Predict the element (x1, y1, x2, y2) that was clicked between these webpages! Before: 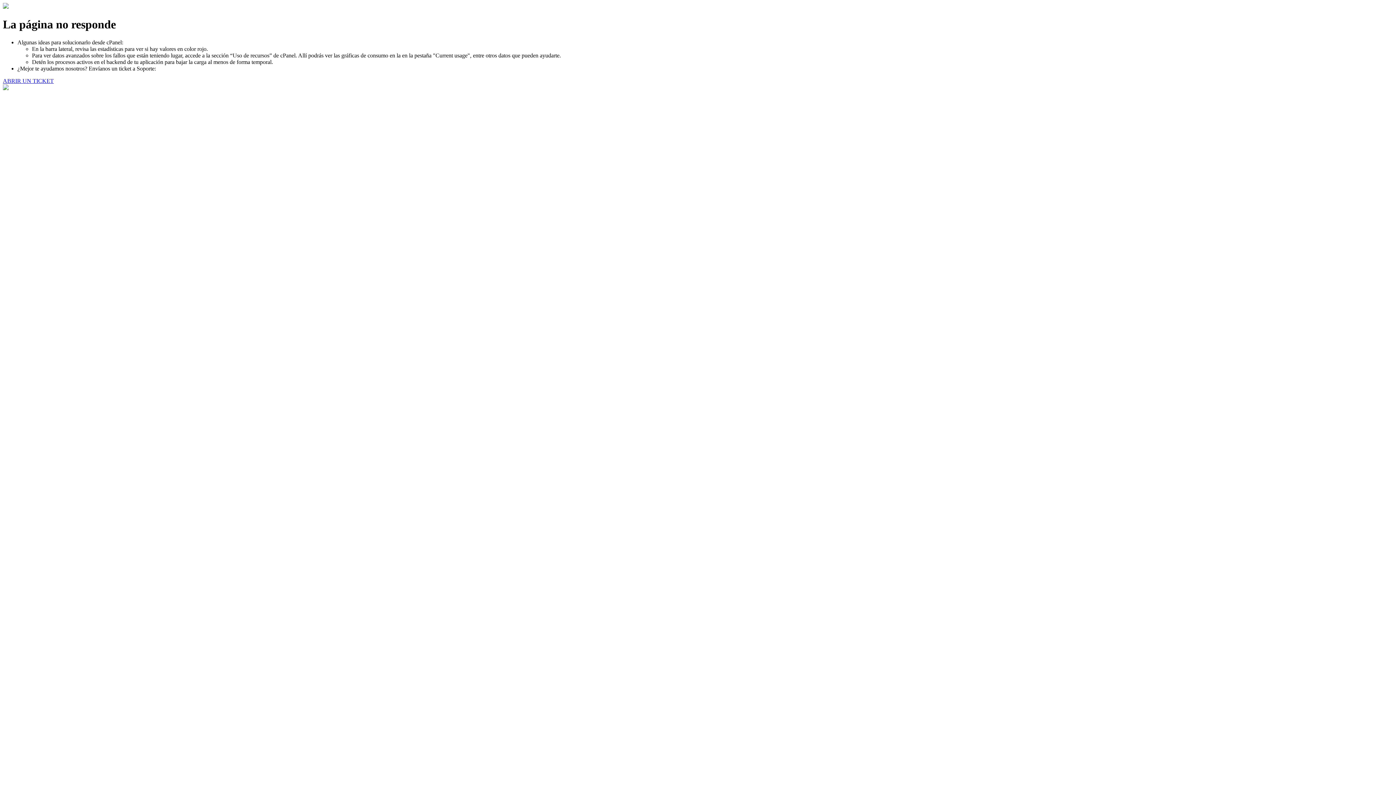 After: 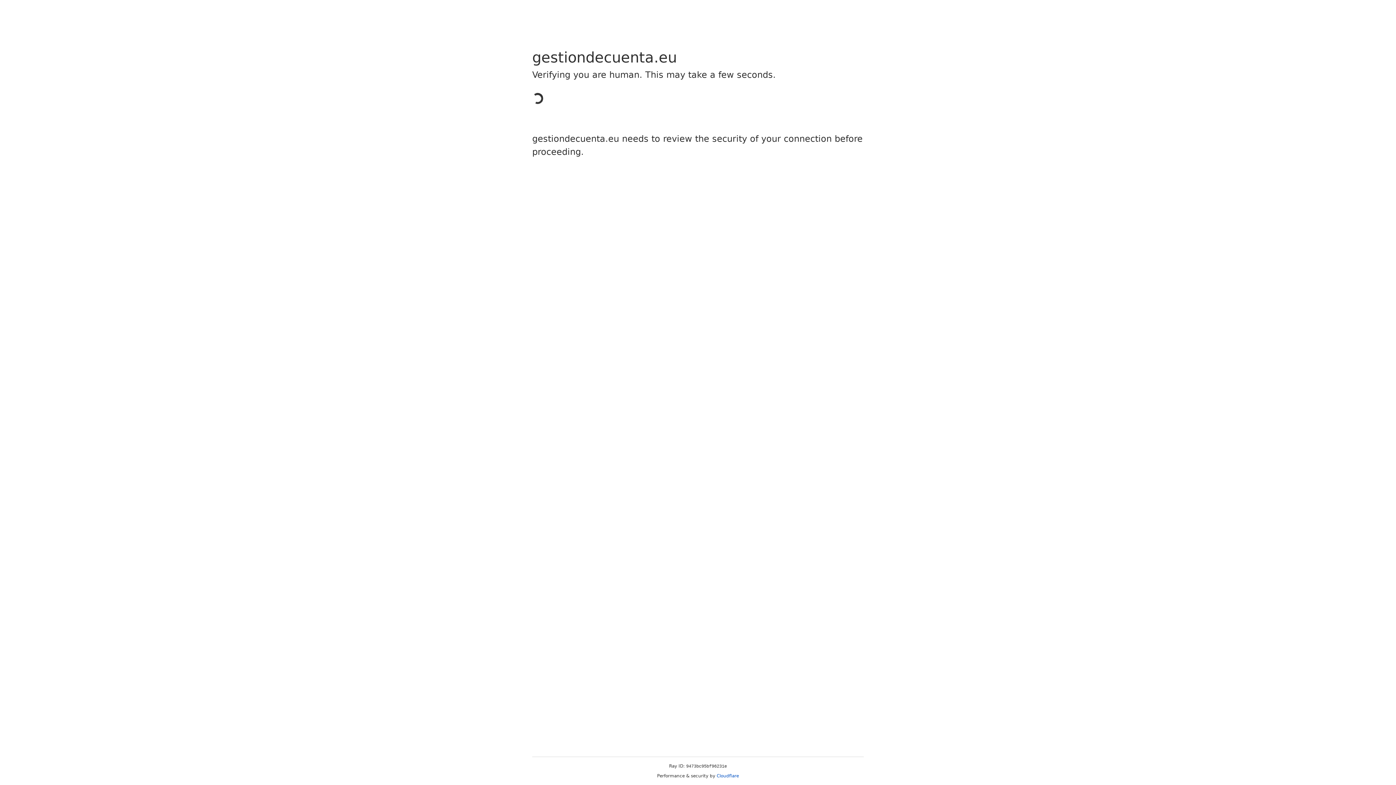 Action: label: ABRIR UN TICKET bbox: (2, 77, 53, 83)